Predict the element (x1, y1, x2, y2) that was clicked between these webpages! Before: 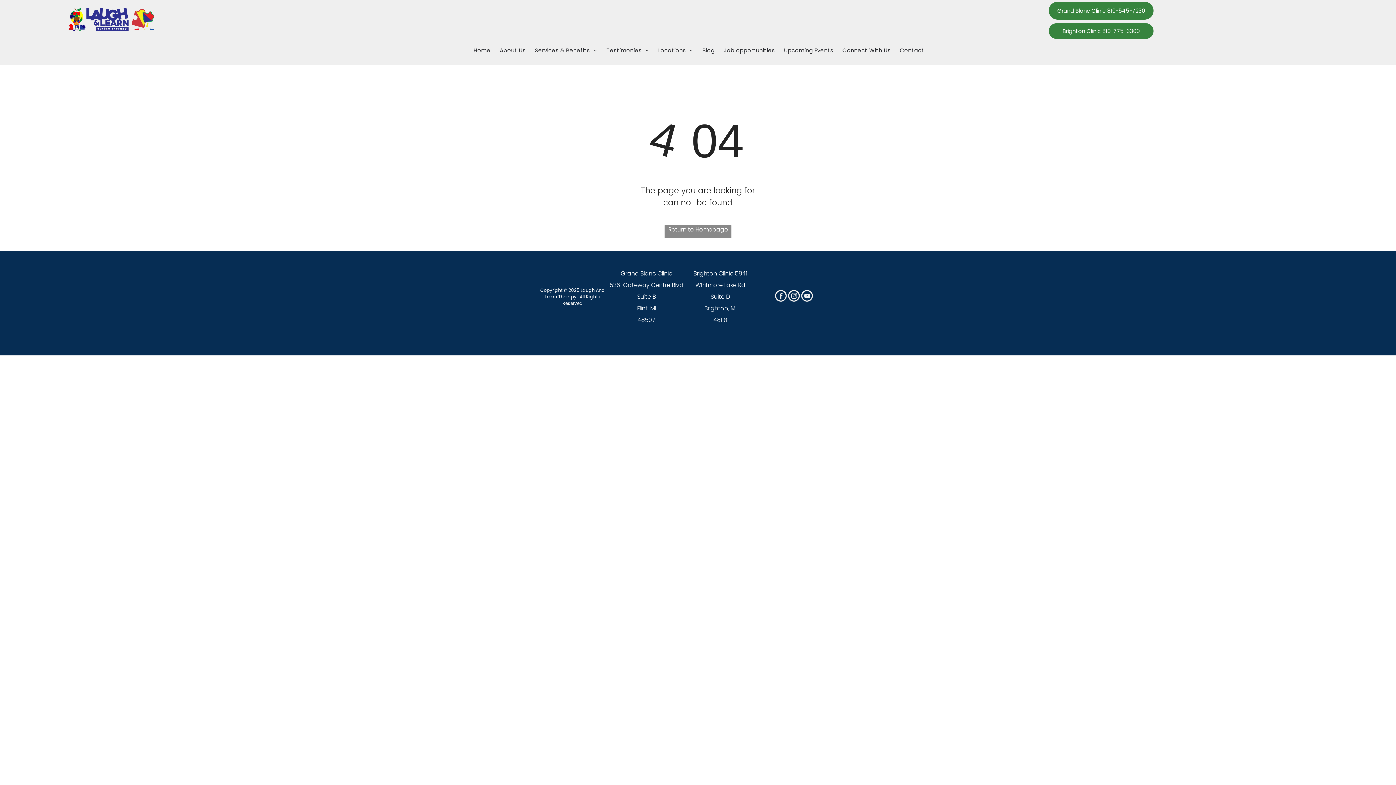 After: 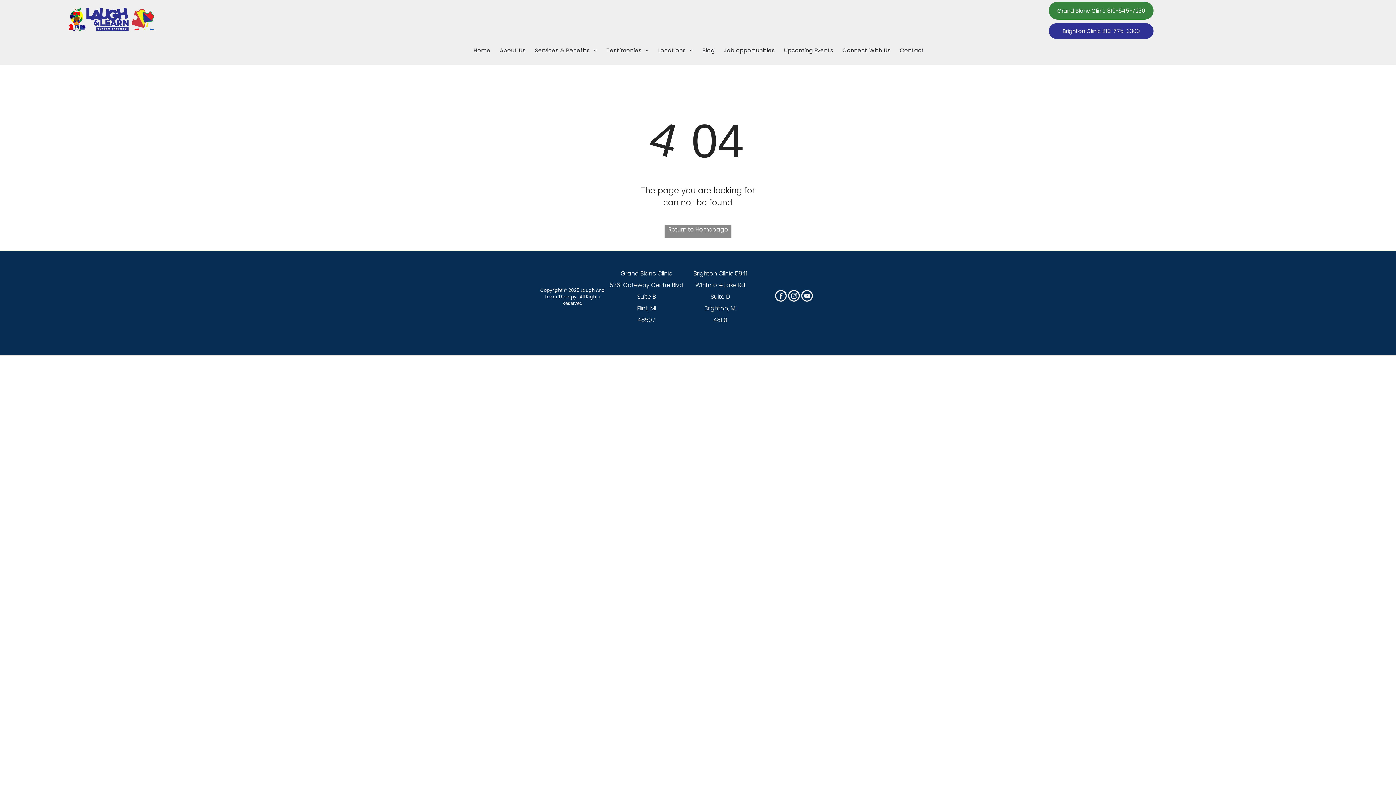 Action: bbox: (1049, 23, 1153, 38) label: Brighton Clinic 810-775-3300